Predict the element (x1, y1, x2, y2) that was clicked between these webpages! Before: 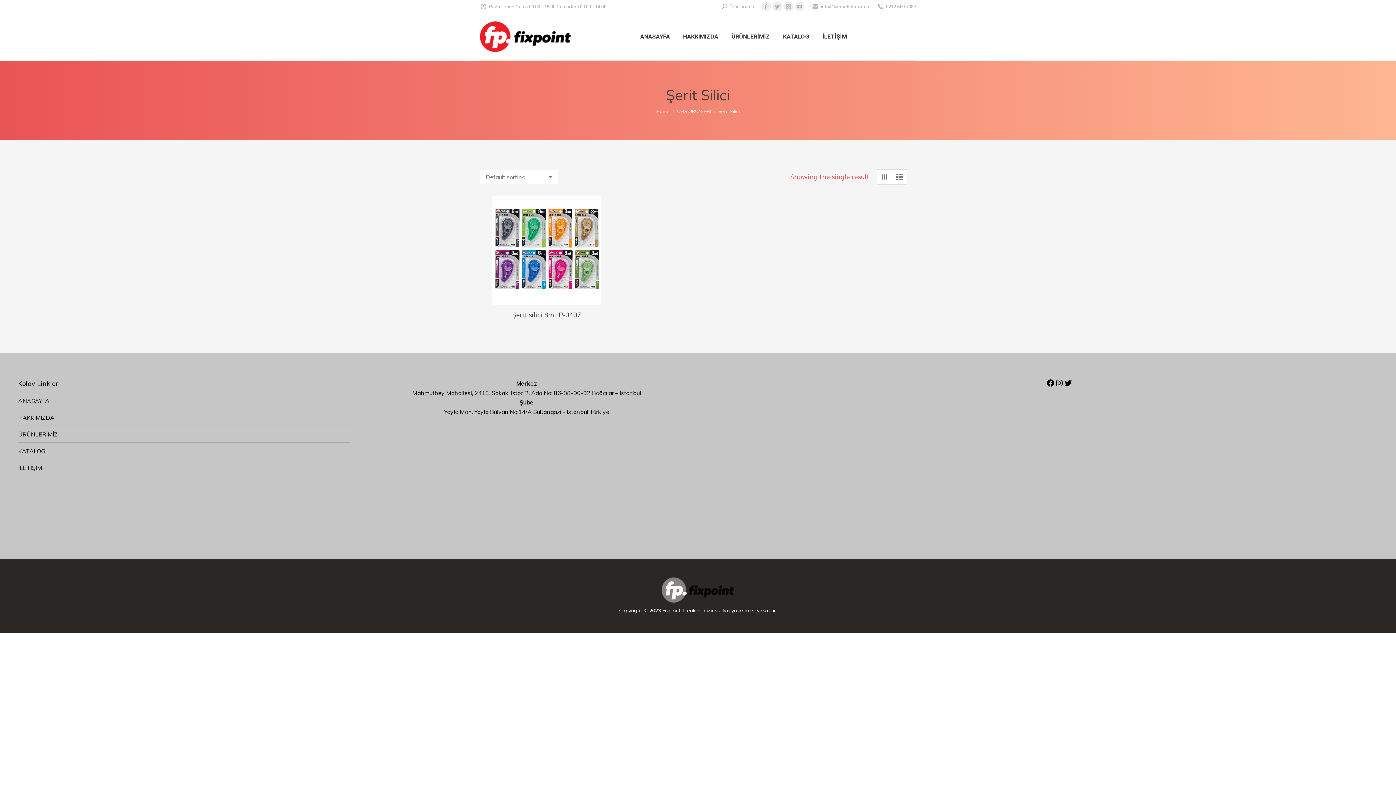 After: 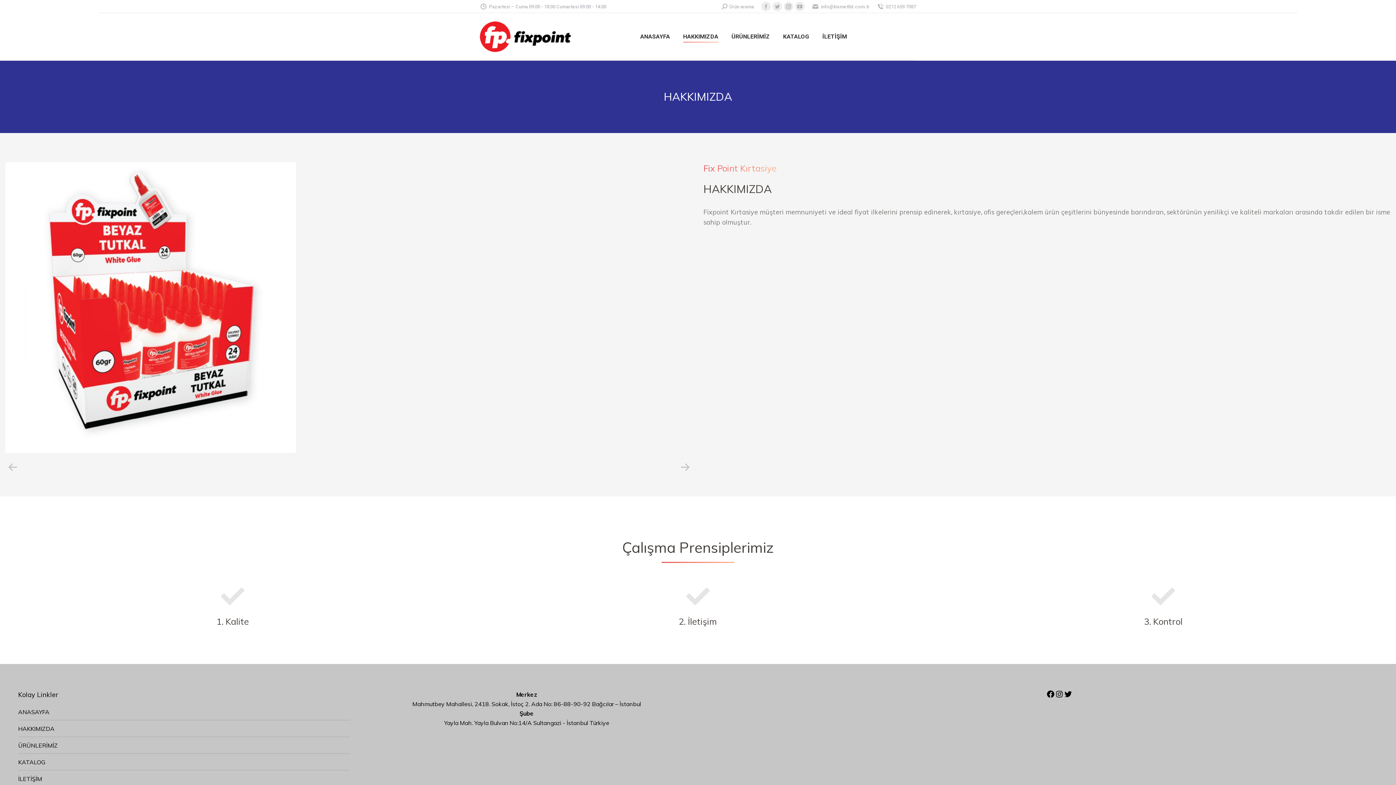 Action: bbox: (18, 413, 54, 422) label: HAKKIMIZDA